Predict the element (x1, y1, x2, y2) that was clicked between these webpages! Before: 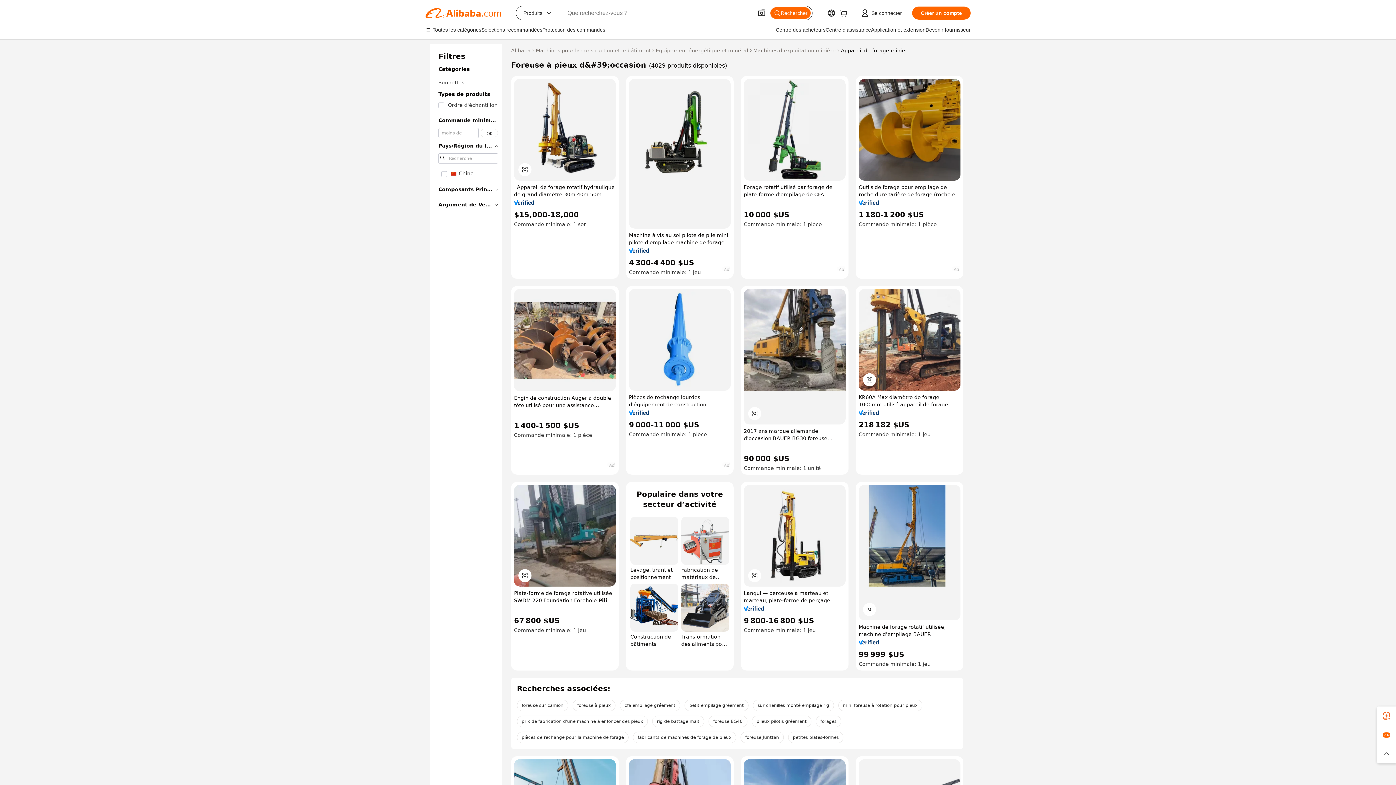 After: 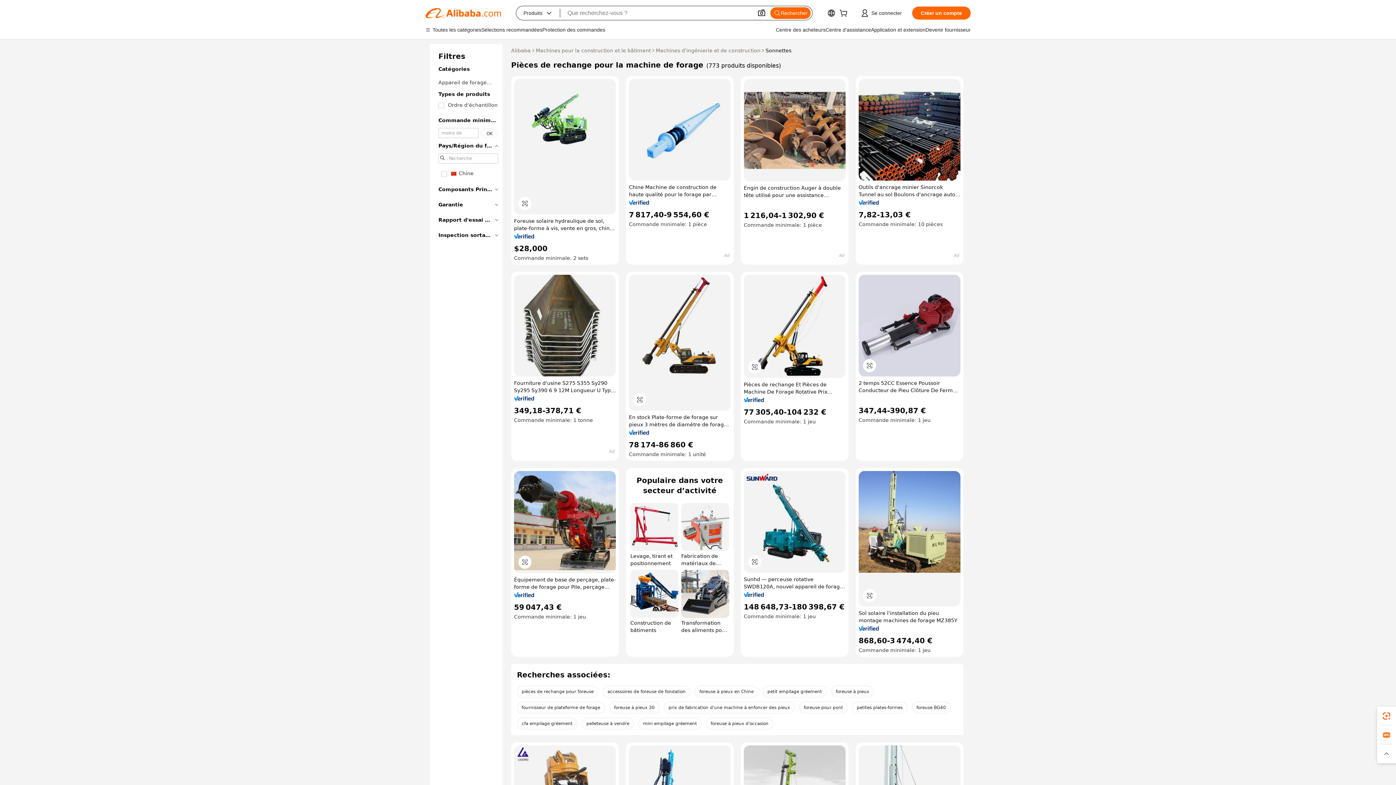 Action: label: pièces de rechange pour la machine de forage bbox: (517, 732, 628, 743)